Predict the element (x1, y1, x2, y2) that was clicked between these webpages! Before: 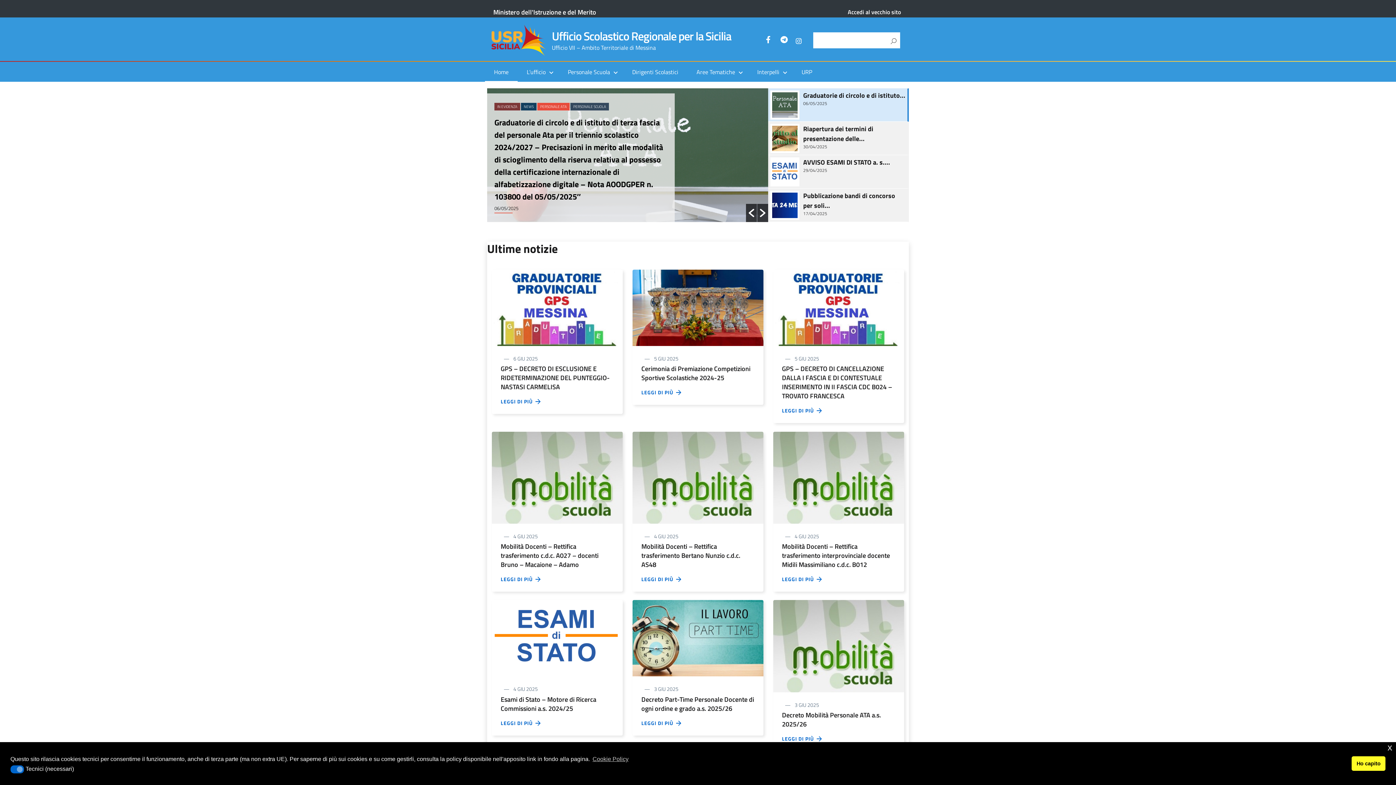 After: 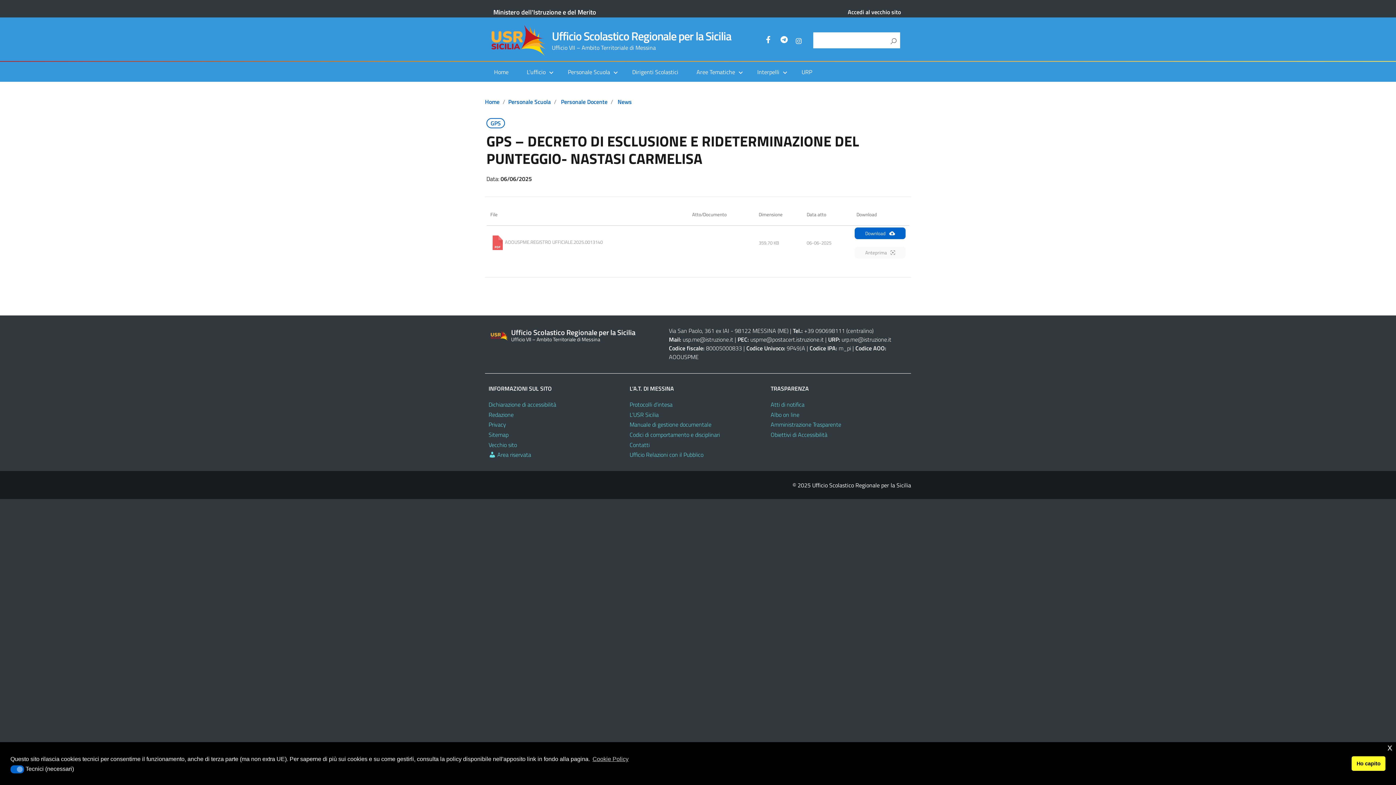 Action: bbox: (492, 302, 622, 312)